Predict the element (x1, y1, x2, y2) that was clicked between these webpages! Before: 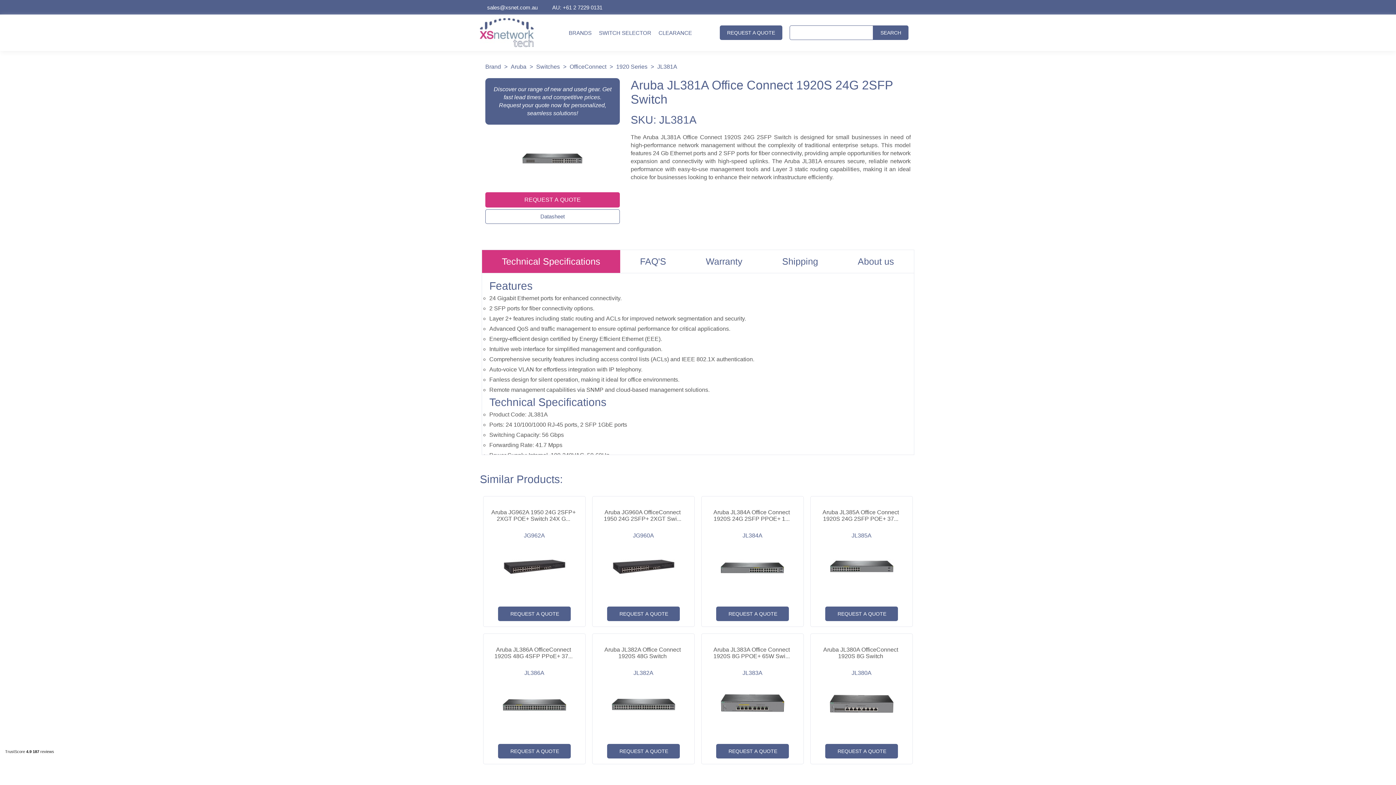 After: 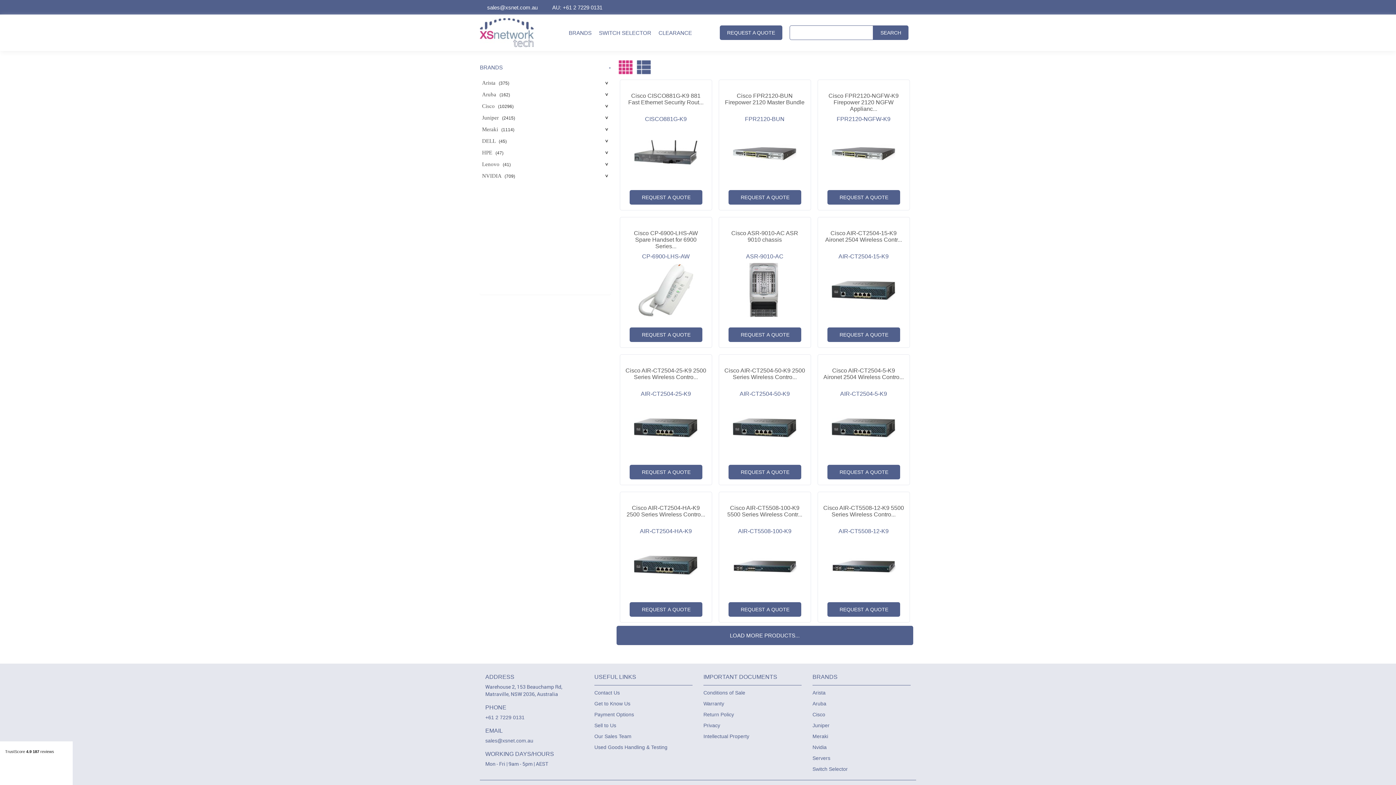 Action: bbox: (568, 29, 591, 35) label: BRANDS